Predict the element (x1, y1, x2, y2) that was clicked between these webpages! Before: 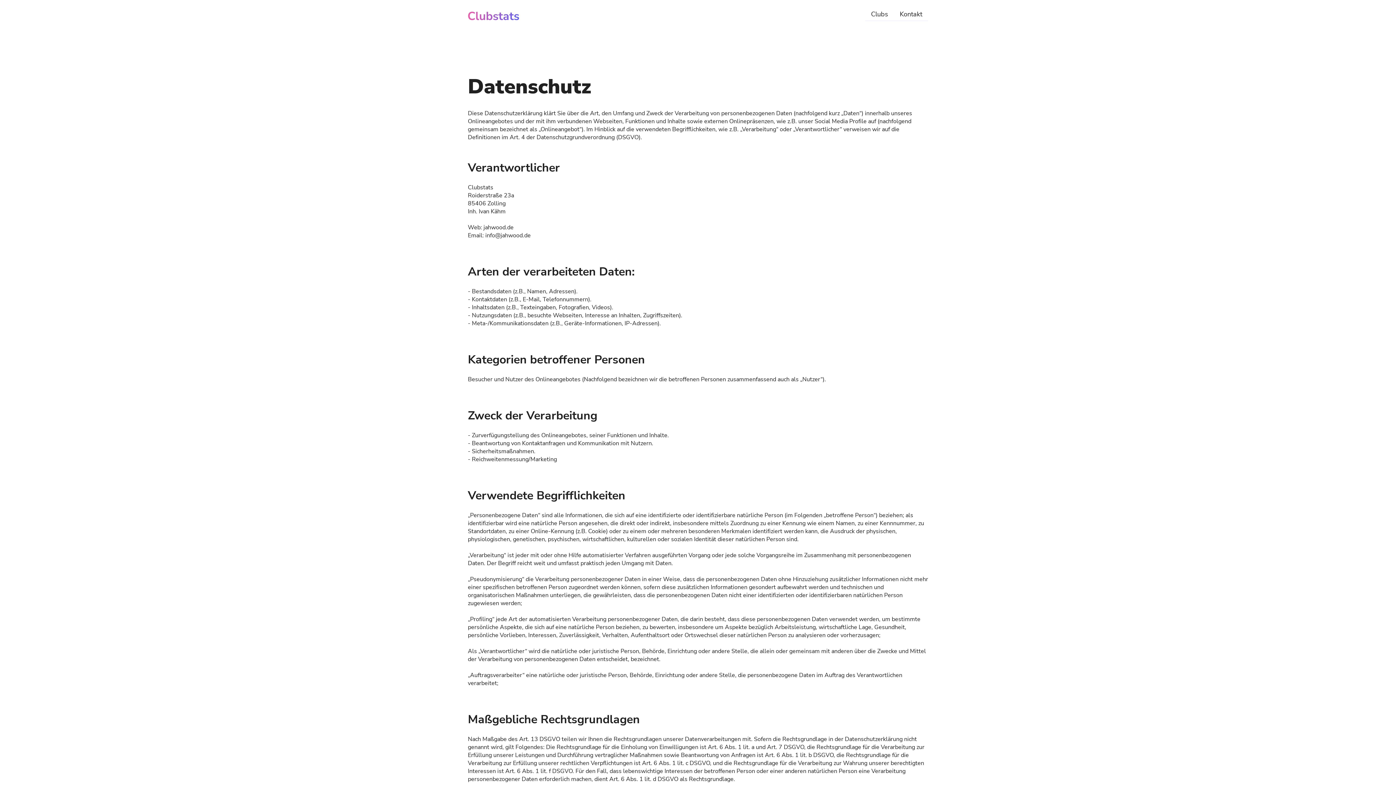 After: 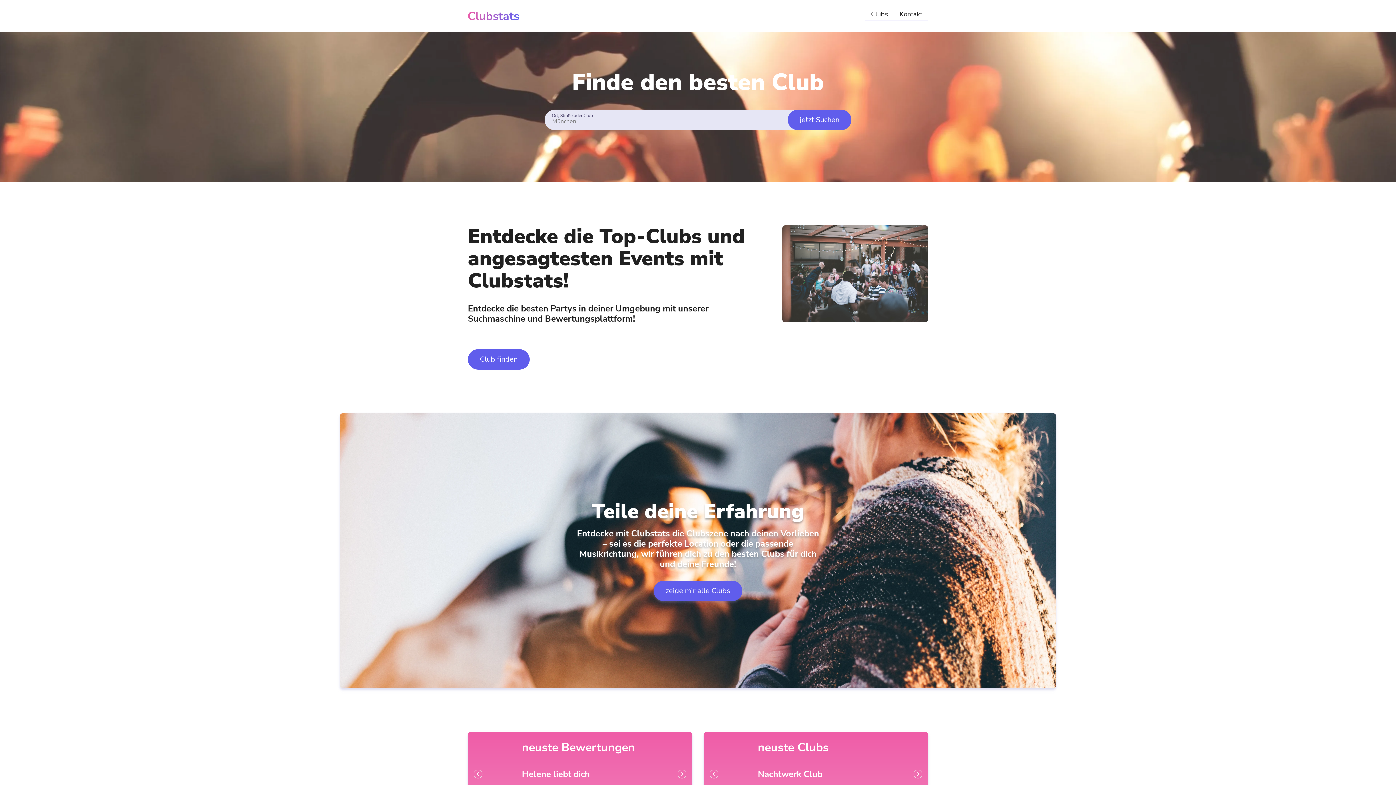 Action: bbox: (468, 0, 621, 32)